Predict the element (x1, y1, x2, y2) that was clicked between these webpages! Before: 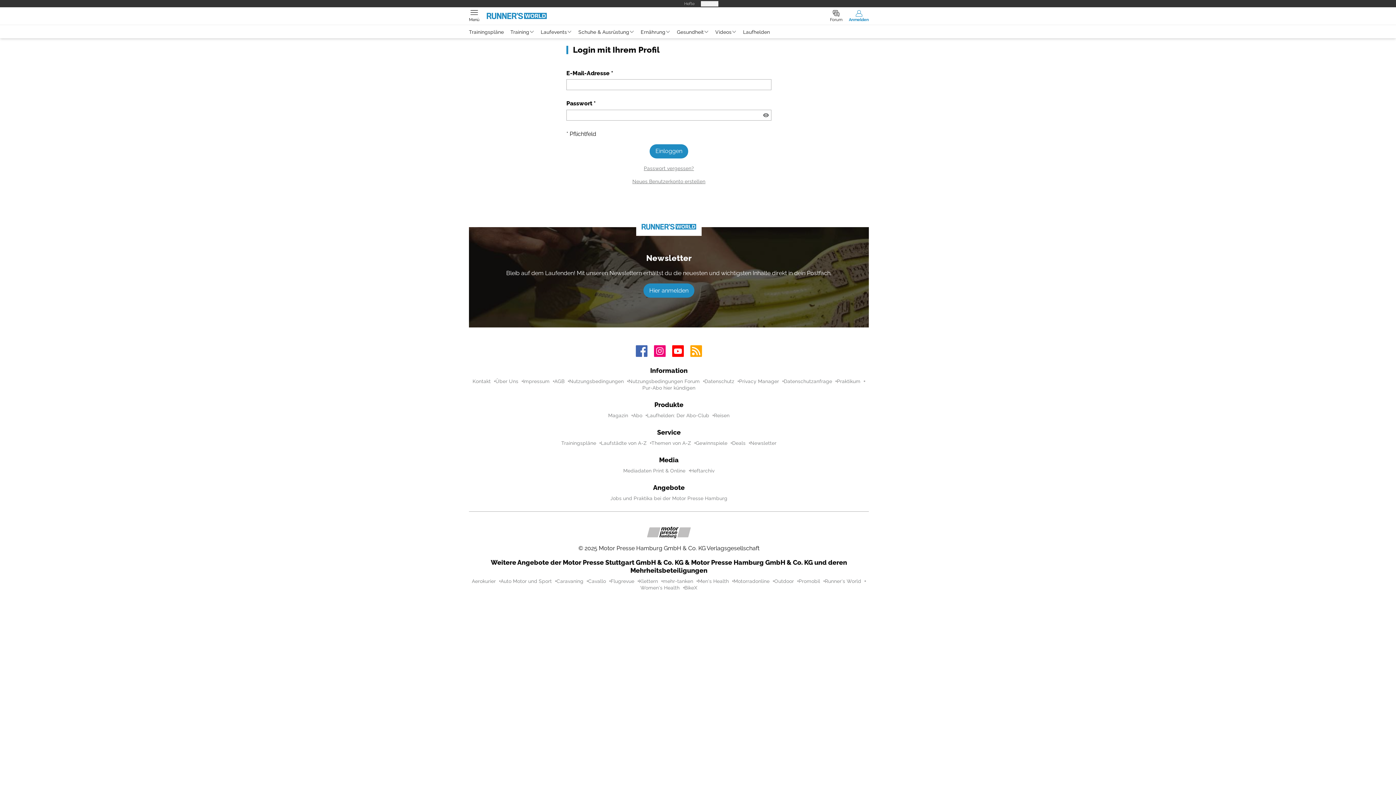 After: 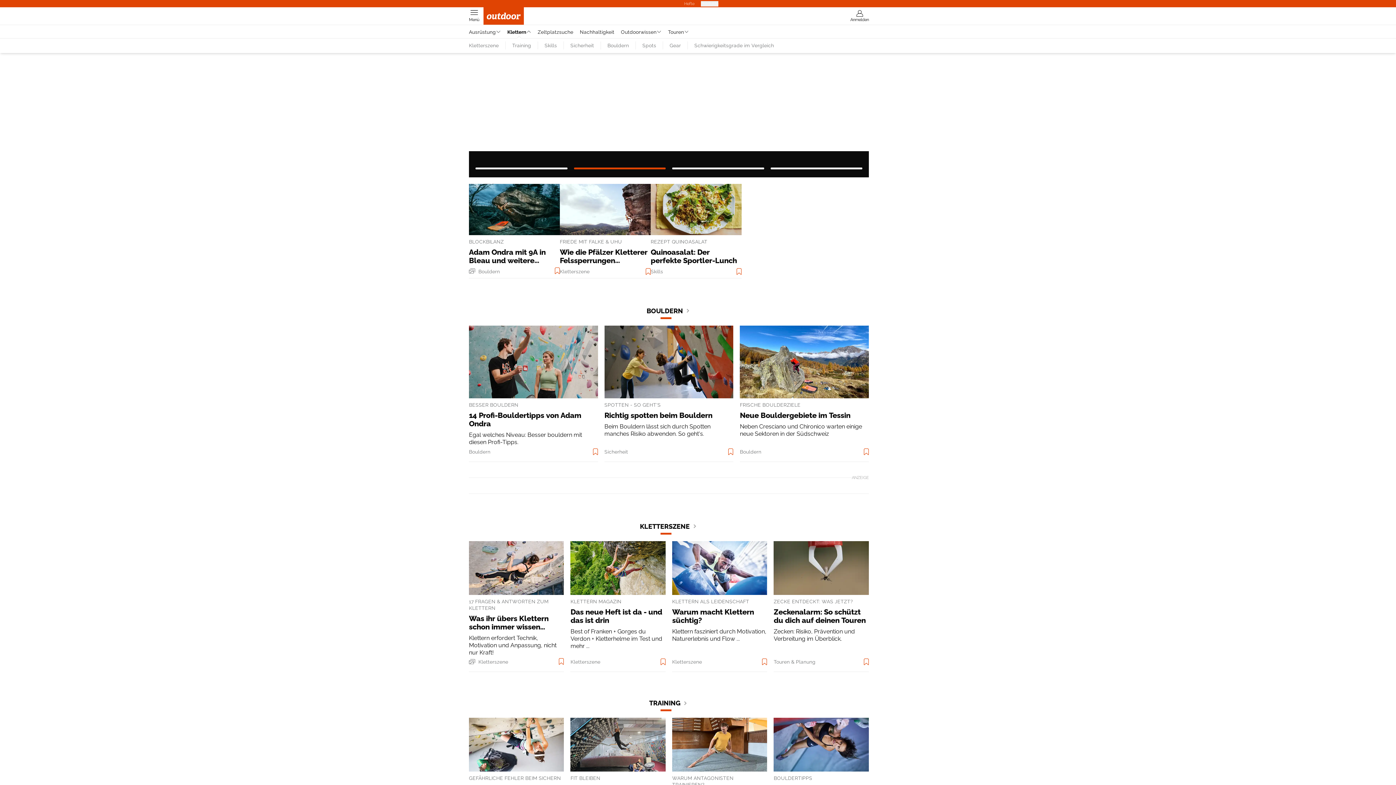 Action: bbox: (639, 578, 658, 584) label: Klettern